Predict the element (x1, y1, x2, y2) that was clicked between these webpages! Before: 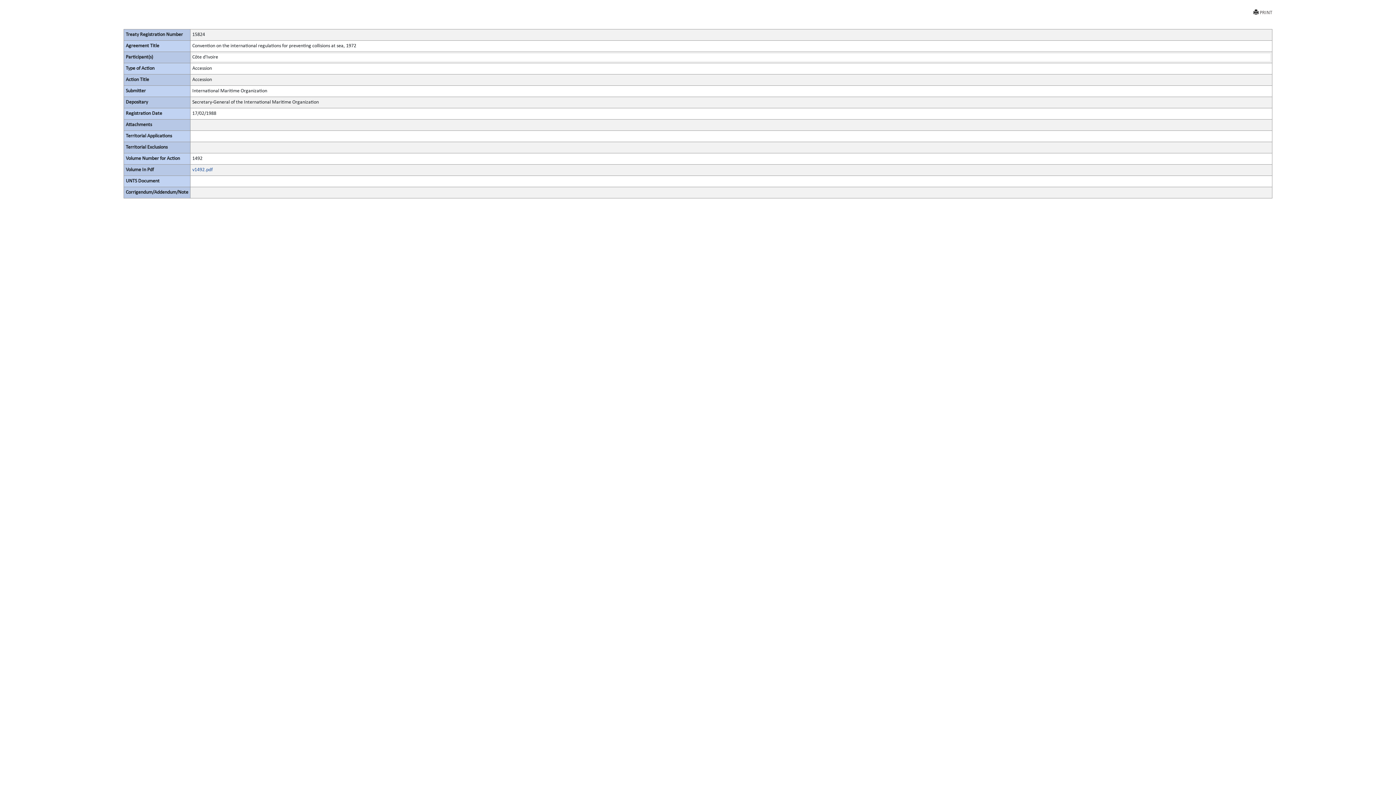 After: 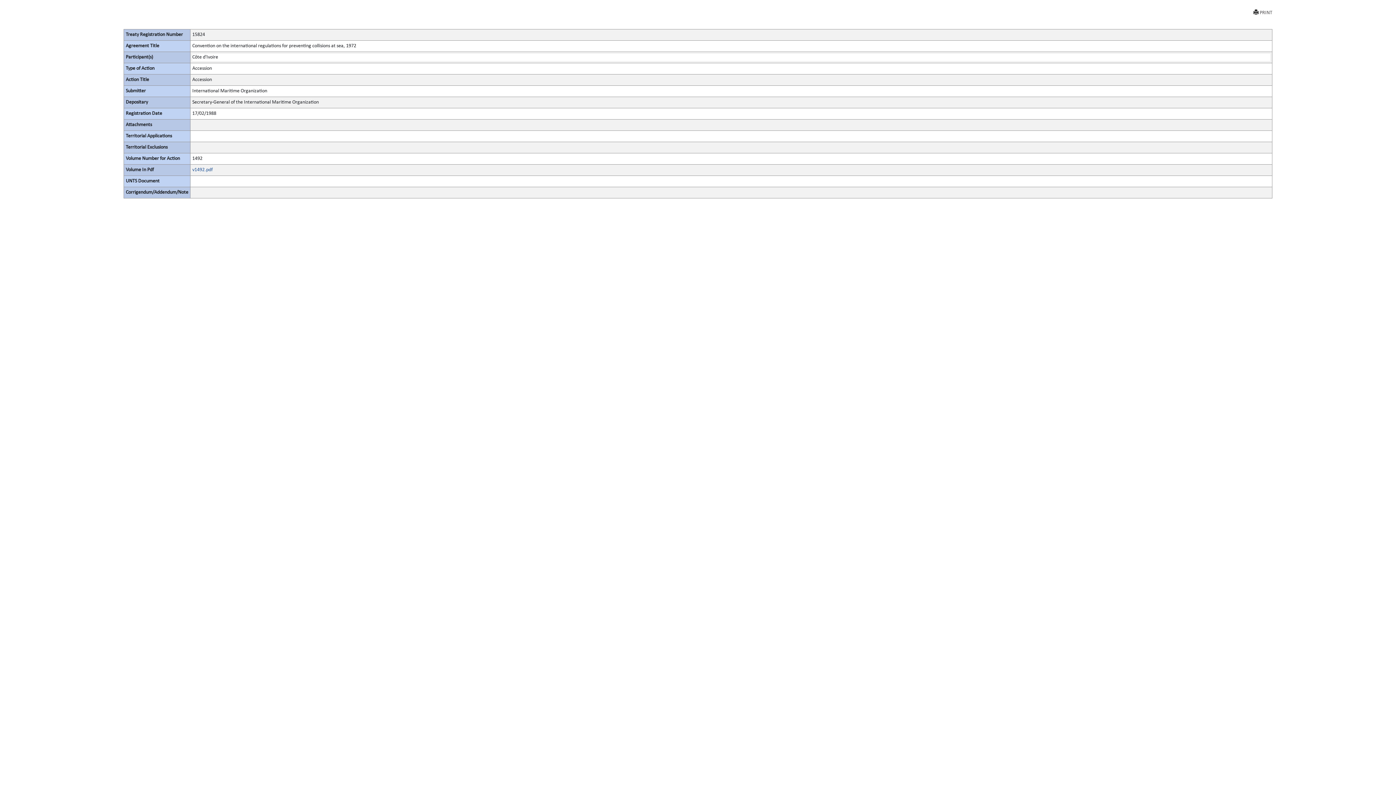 Action: bbox: (1253, 9, 1272, 16) label: PRINT